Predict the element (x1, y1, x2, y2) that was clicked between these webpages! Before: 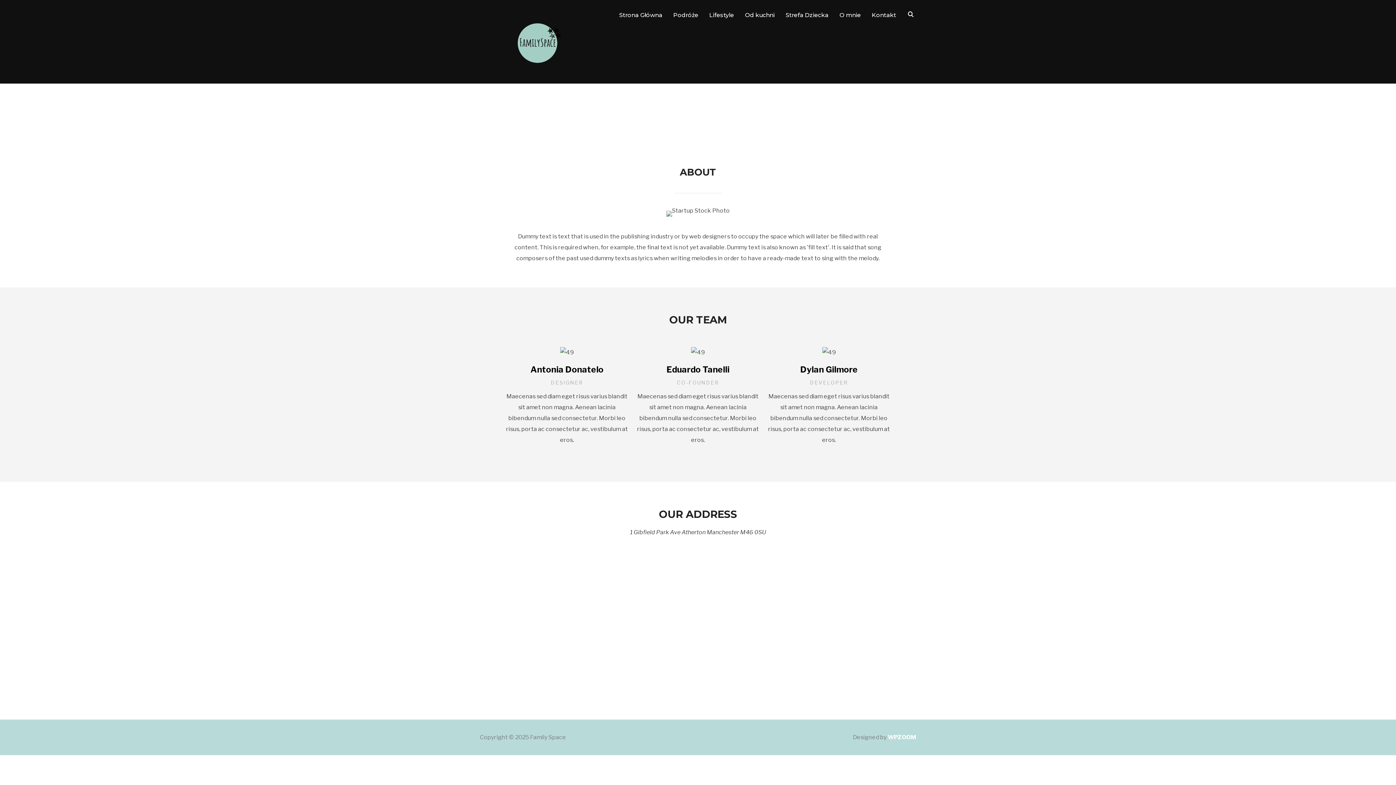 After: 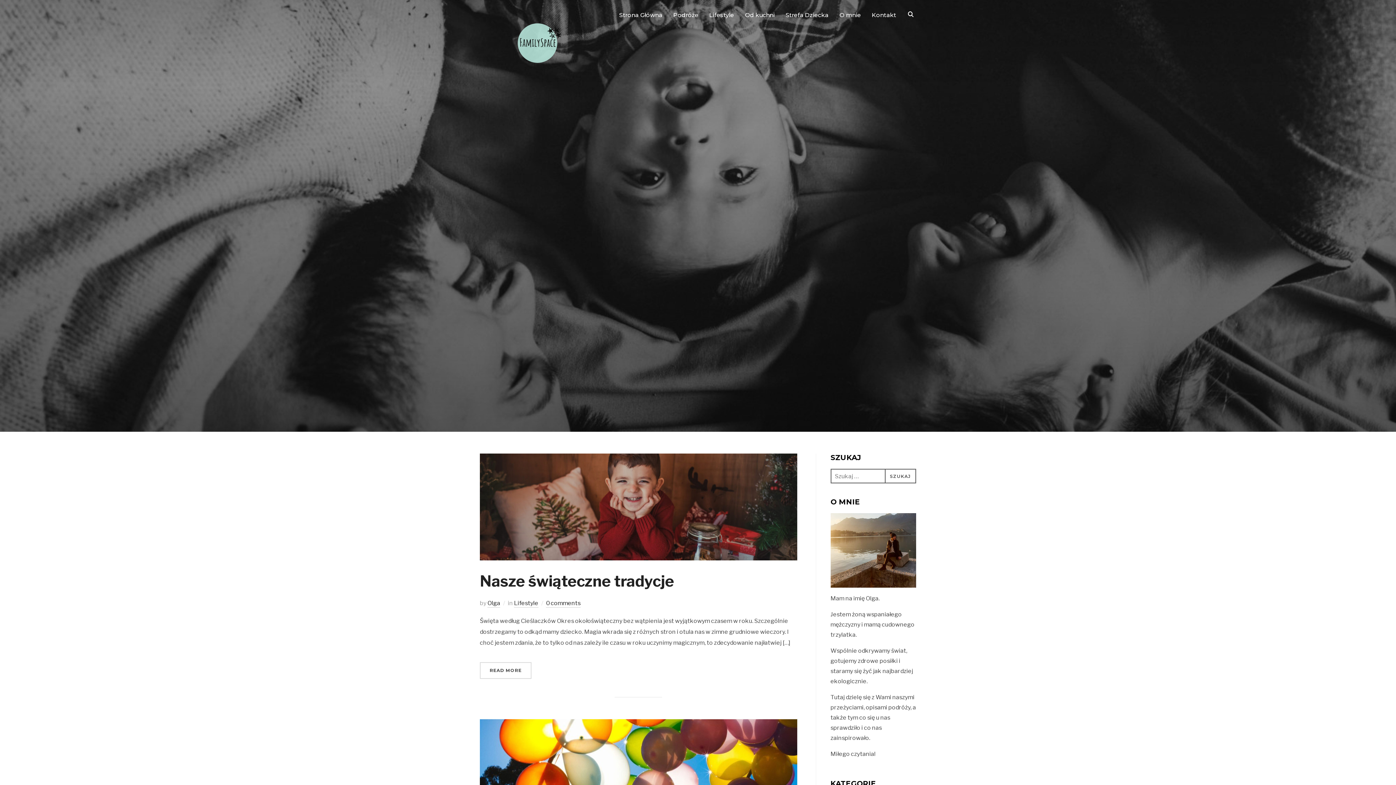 Action: bbox: (619, 8, 662, 21) label: Strona Główna